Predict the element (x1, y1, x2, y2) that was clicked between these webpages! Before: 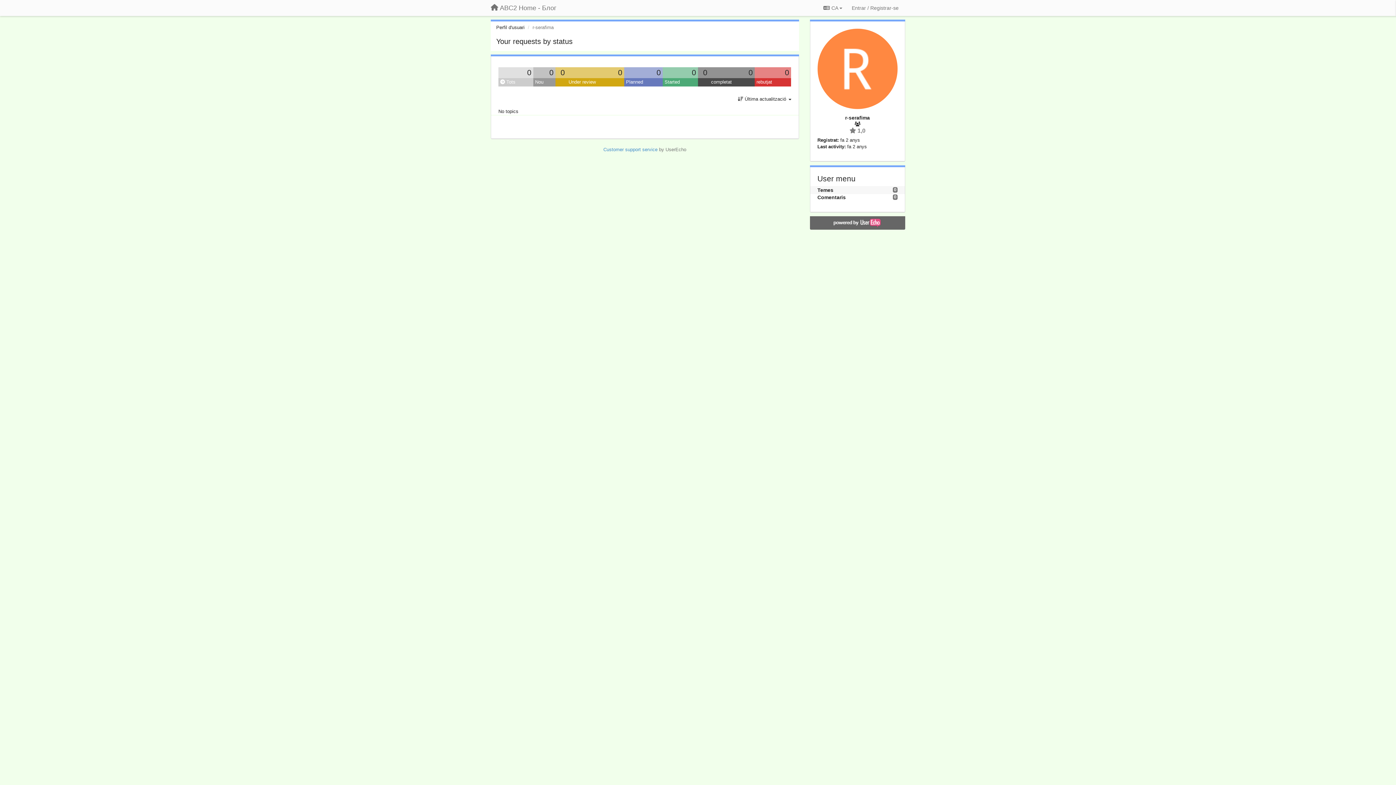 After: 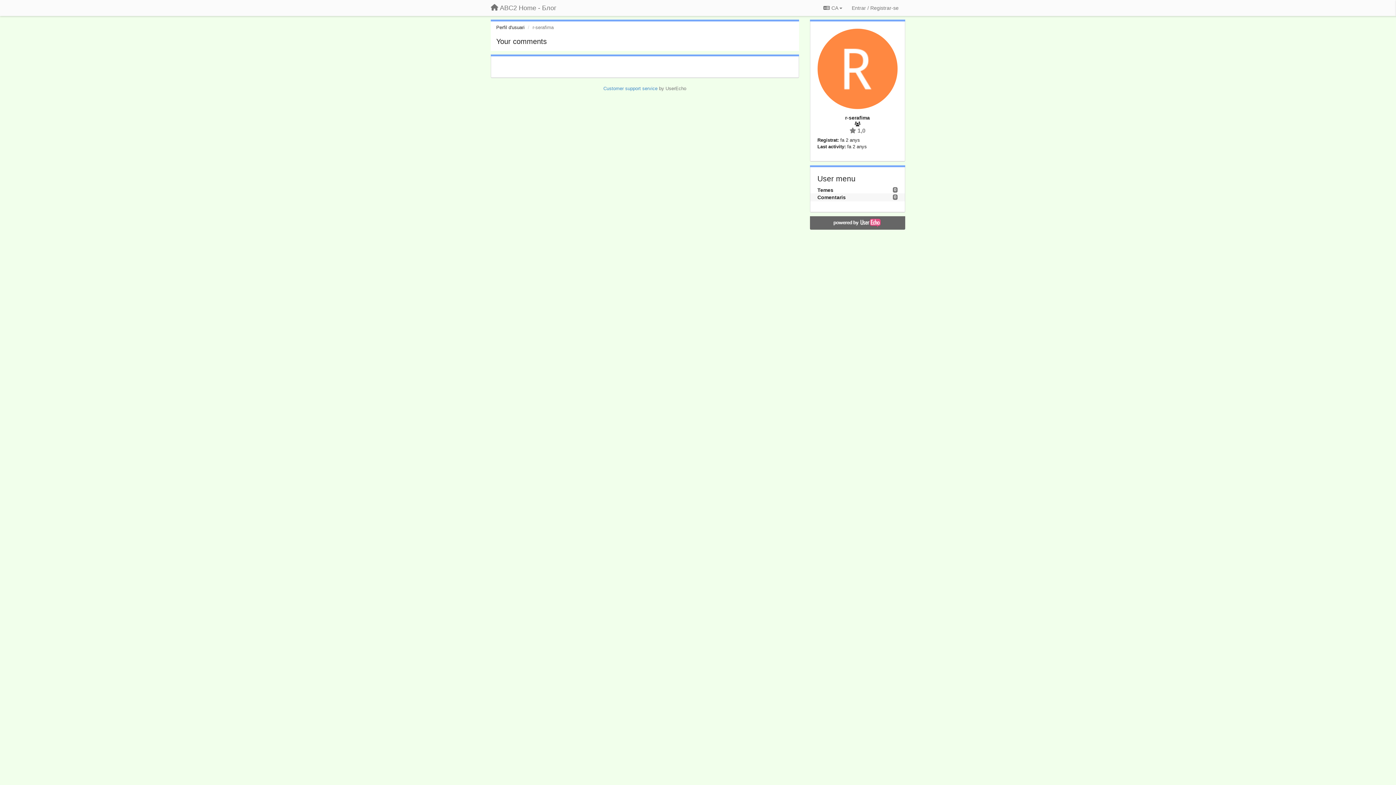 Action: label: Comentaris bbox: (817, 194, 846, 200)